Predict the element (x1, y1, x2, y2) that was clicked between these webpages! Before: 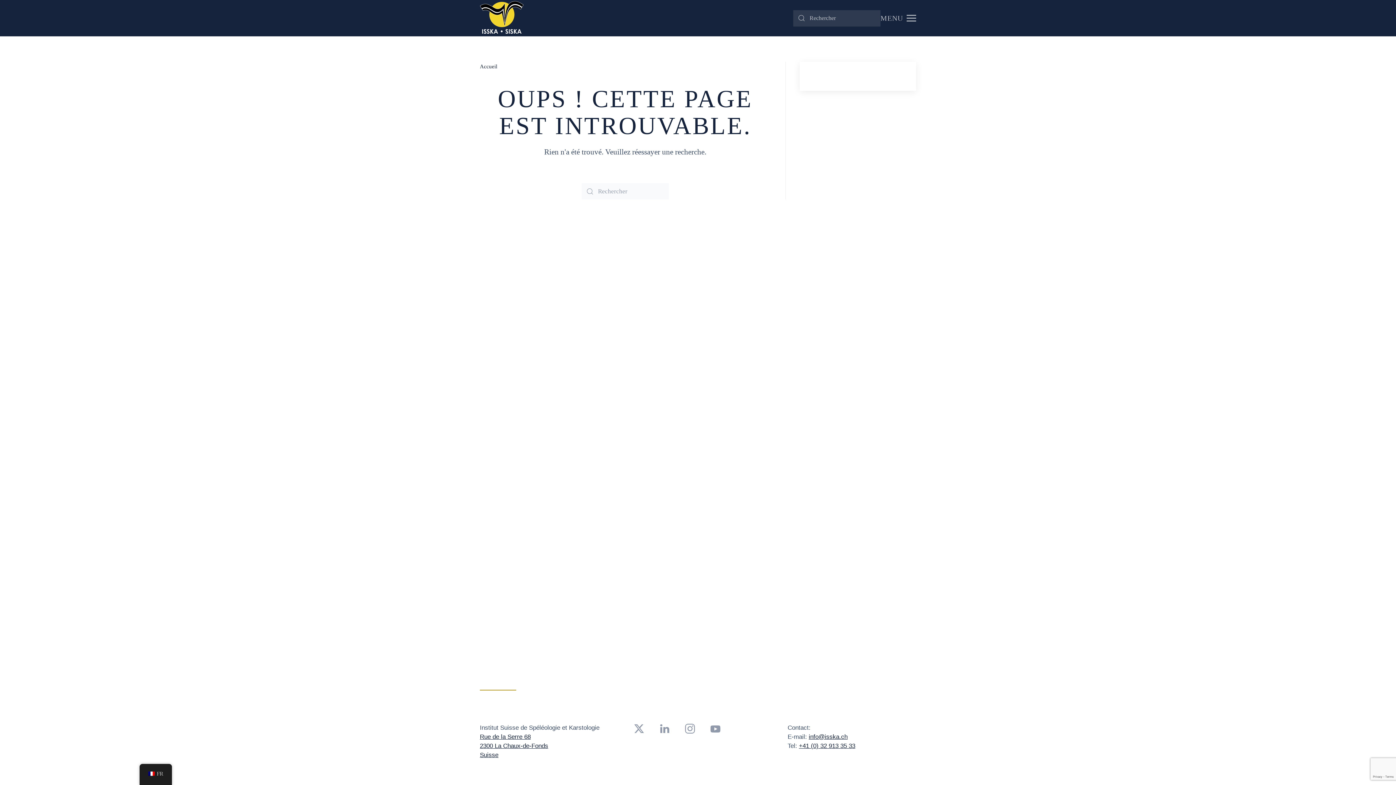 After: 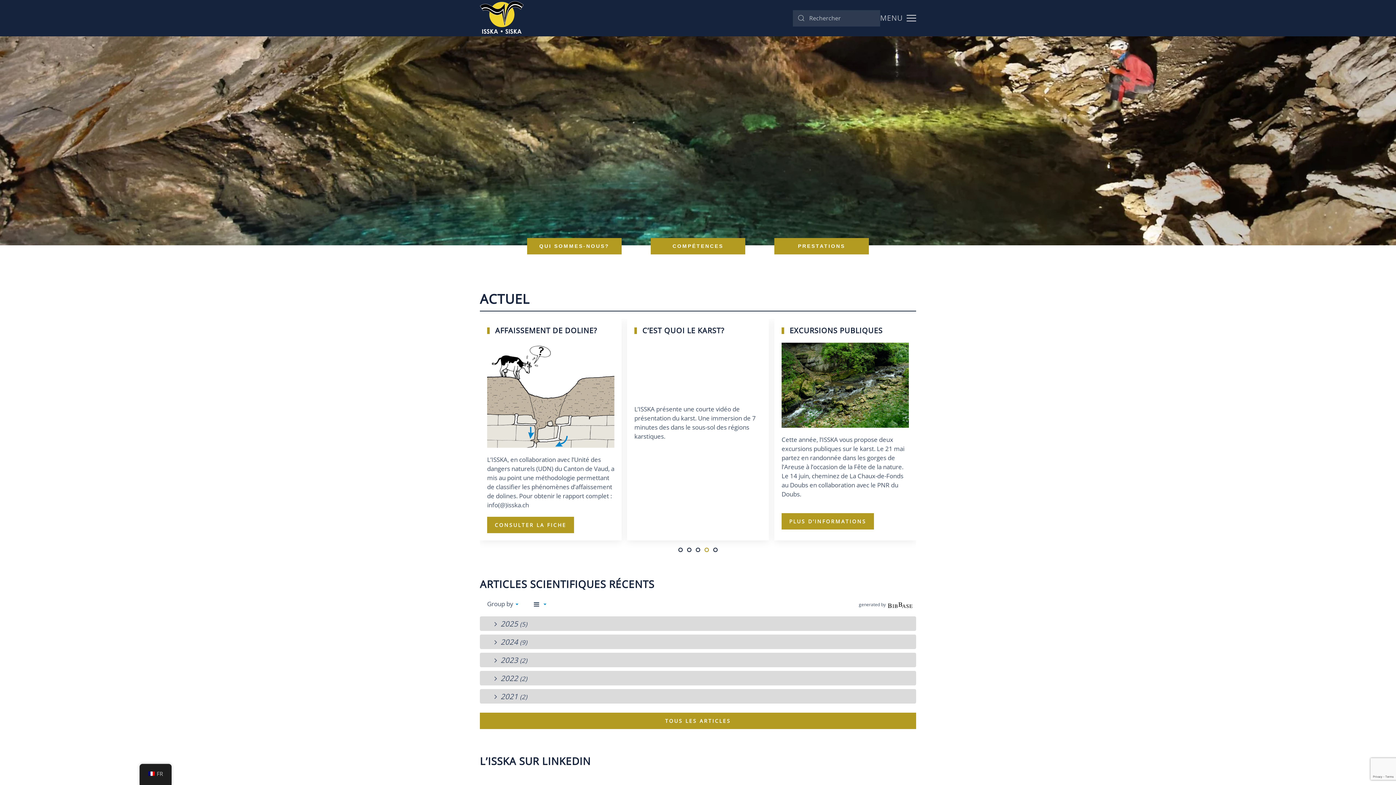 Action: bbox: (480, 0, 523, 36) label: Retourner à l'accueil